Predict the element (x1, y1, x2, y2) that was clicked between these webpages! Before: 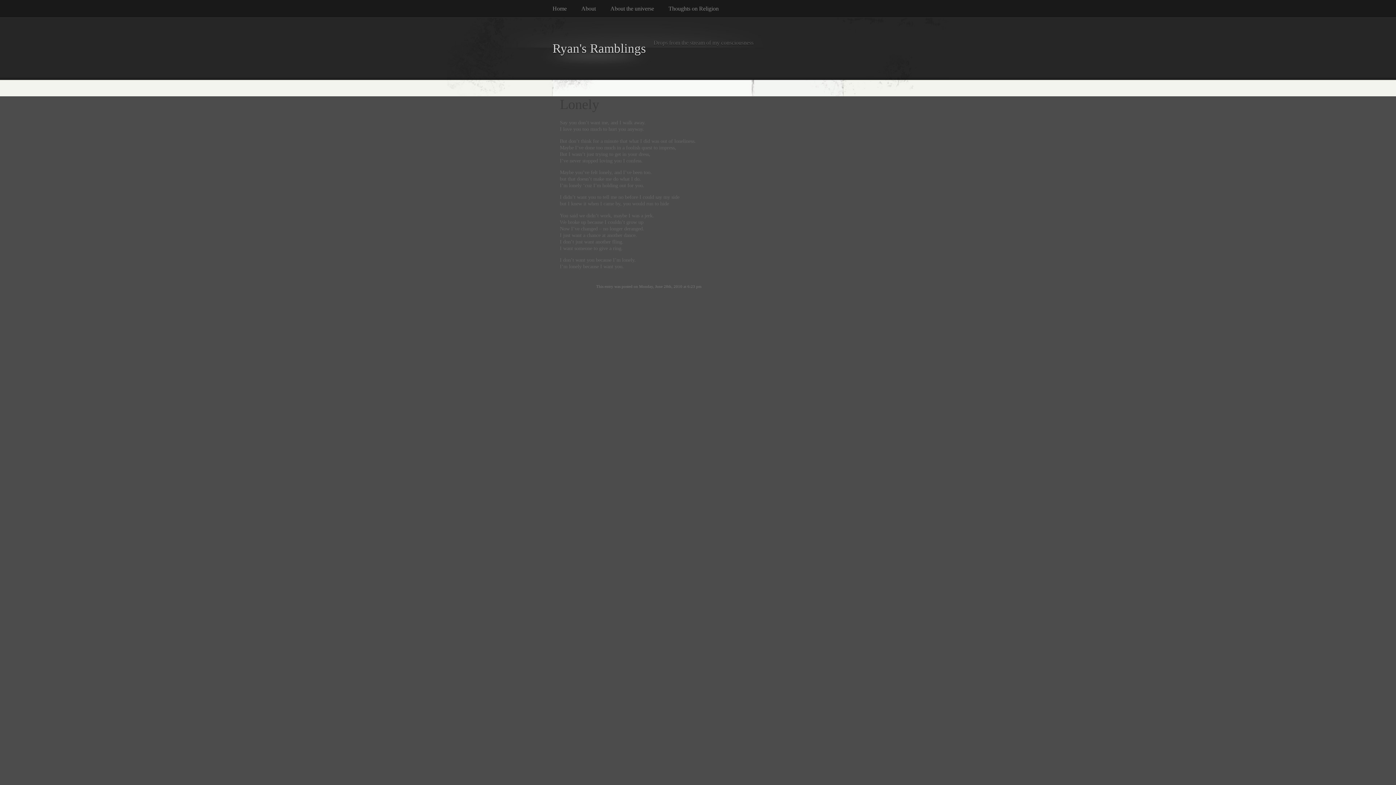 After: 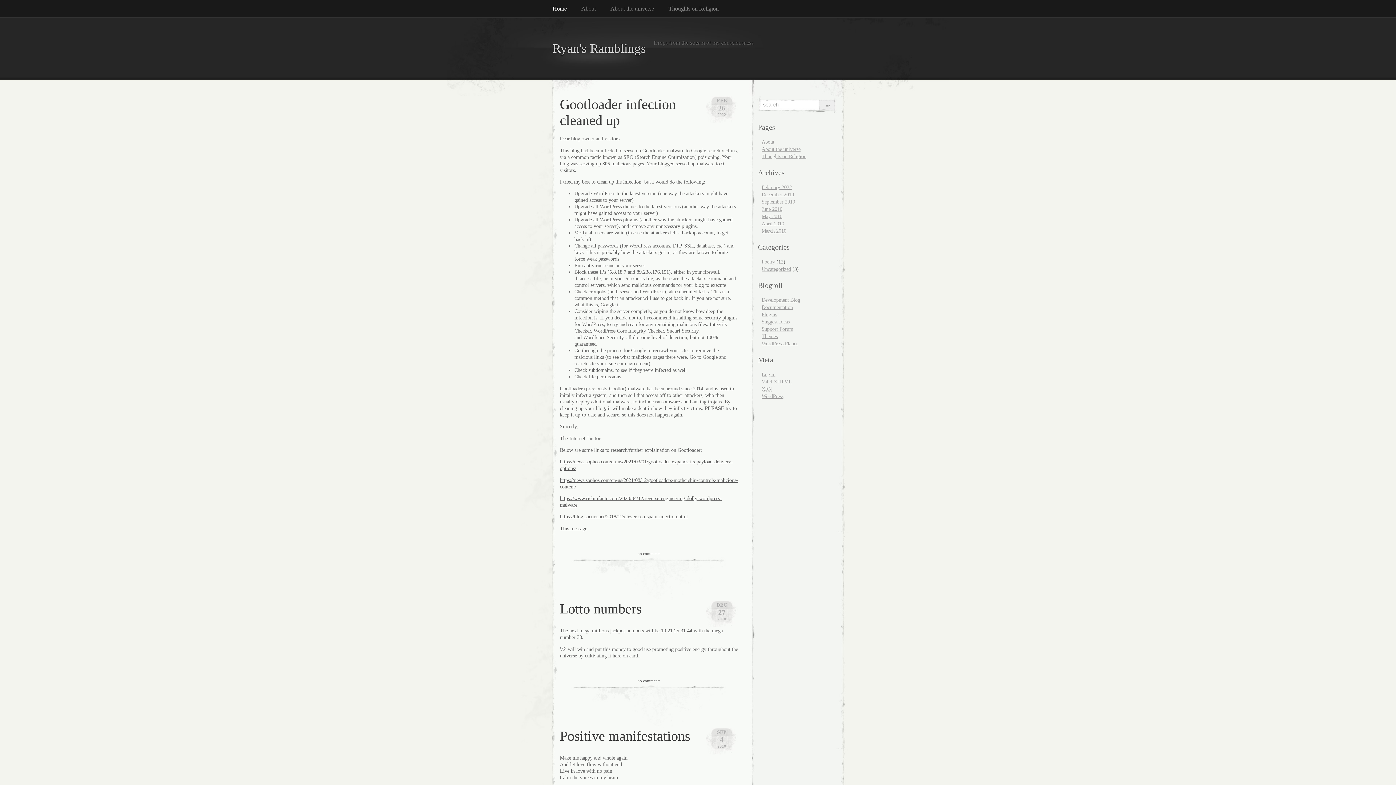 Action: label: Ryan's Ramblings bbox: (552, 17, 646, 79)